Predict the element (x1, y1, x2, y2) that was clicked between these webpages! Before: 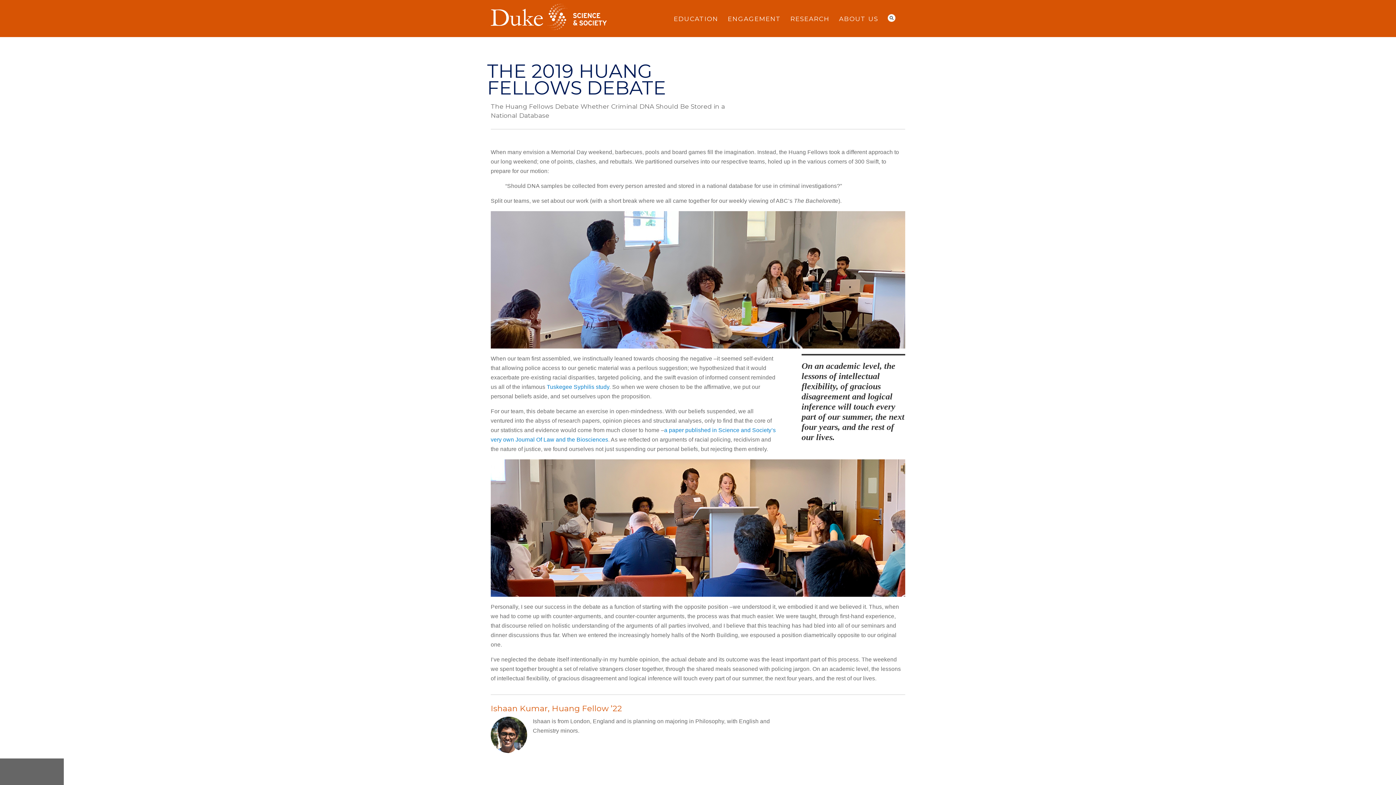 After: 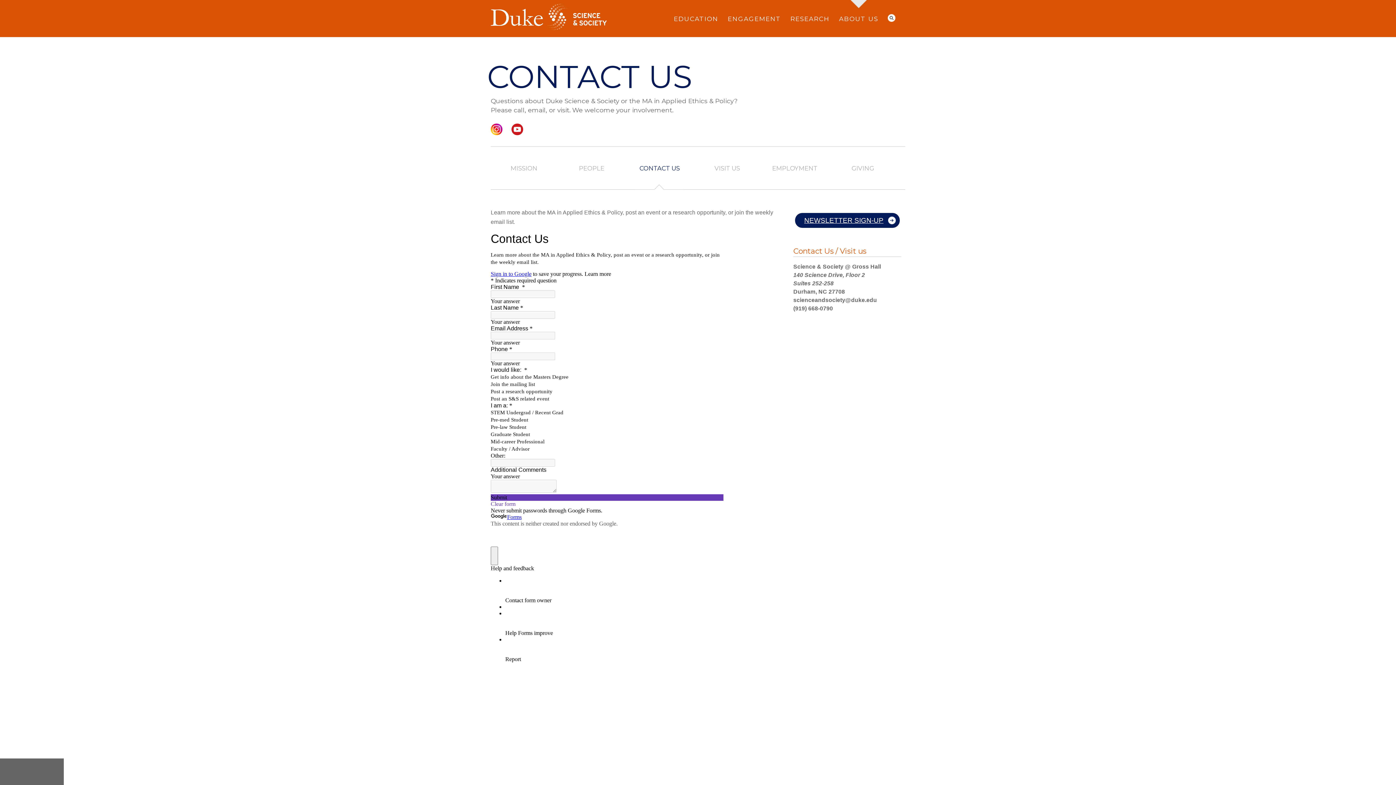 Action: bbox: (702, 762, 736, 768) label: CONTACT US